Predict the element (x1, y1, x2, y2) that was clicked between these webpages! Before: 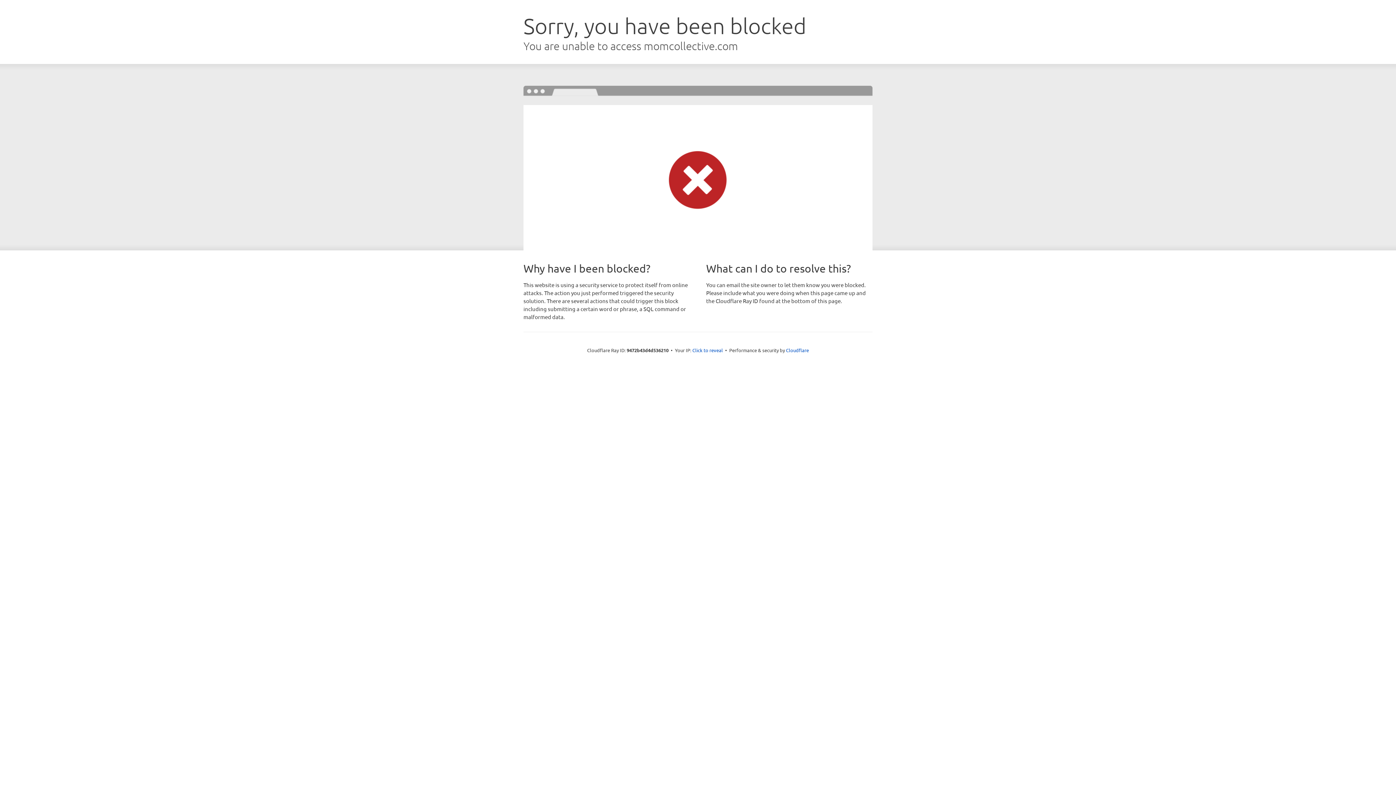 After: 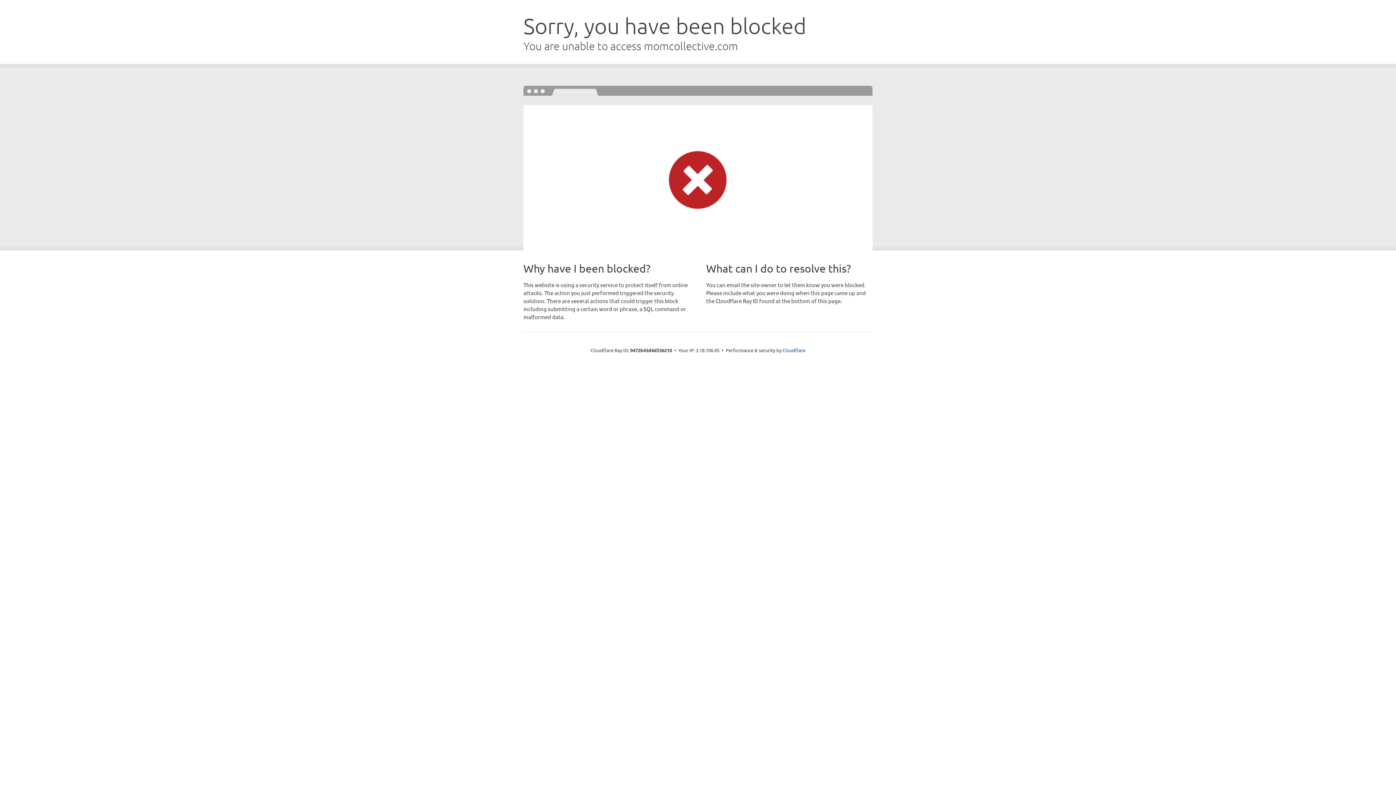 Action: label: Click to reveal bbox: (692, 346, 723, 353)